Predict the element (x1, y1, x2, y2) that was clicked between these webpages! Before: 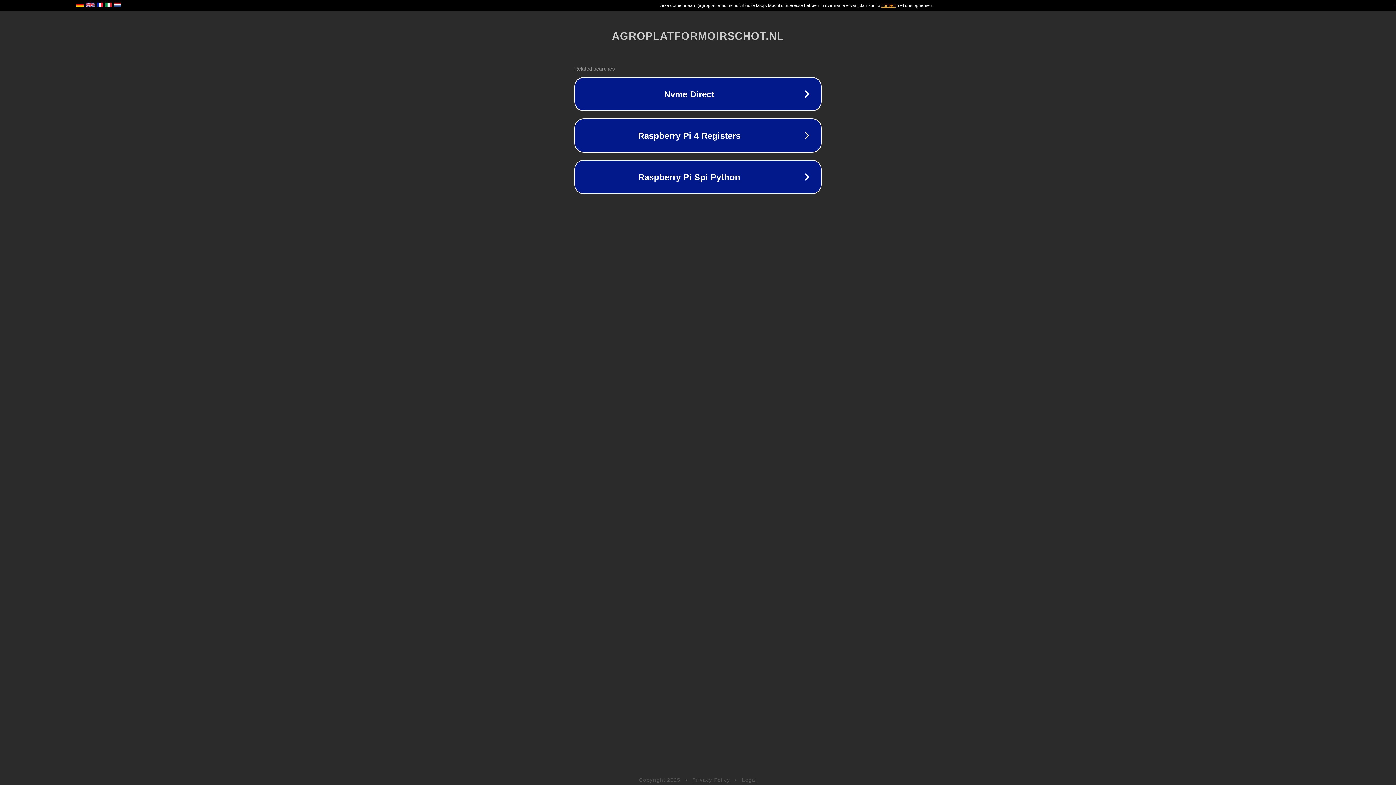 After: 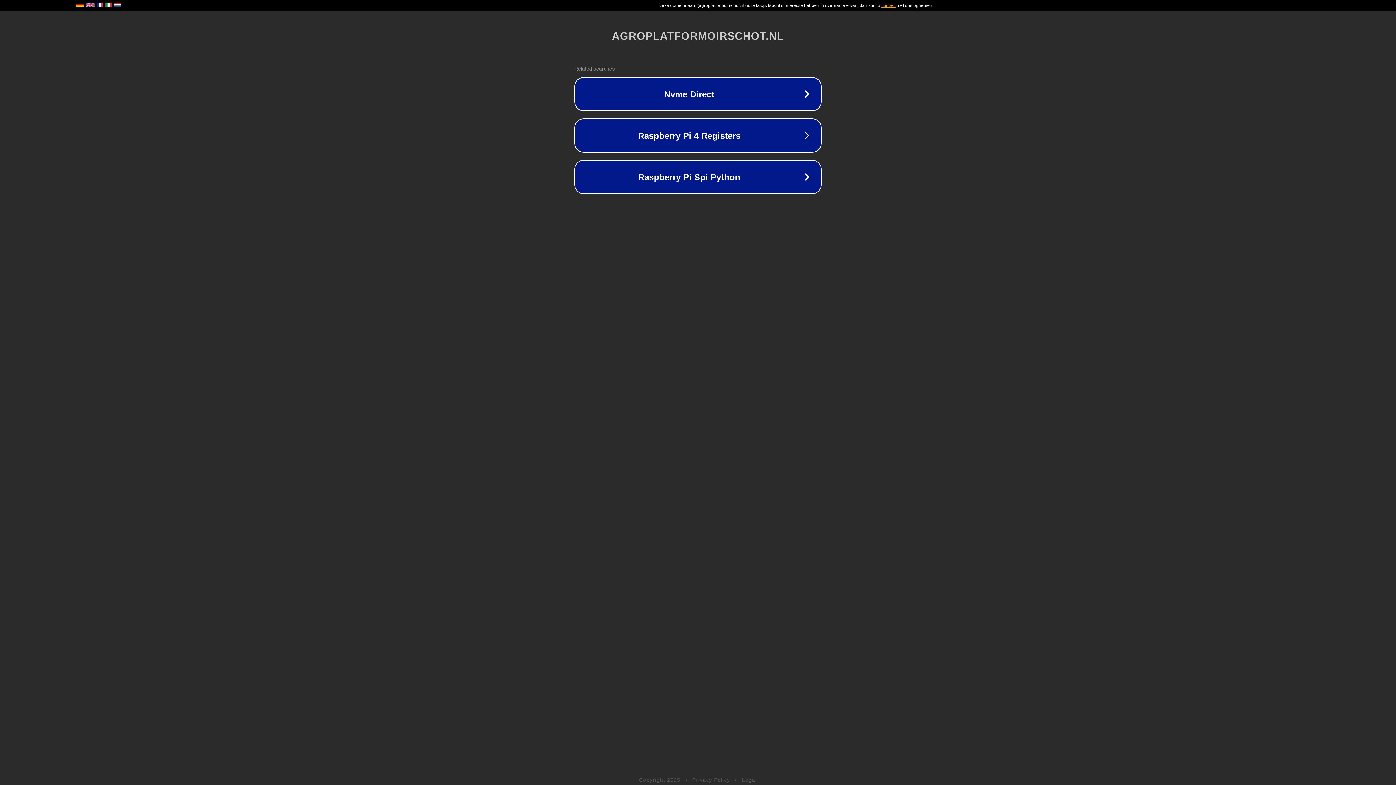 Action: label: Legal bbox: (742, 777, 757, 783)